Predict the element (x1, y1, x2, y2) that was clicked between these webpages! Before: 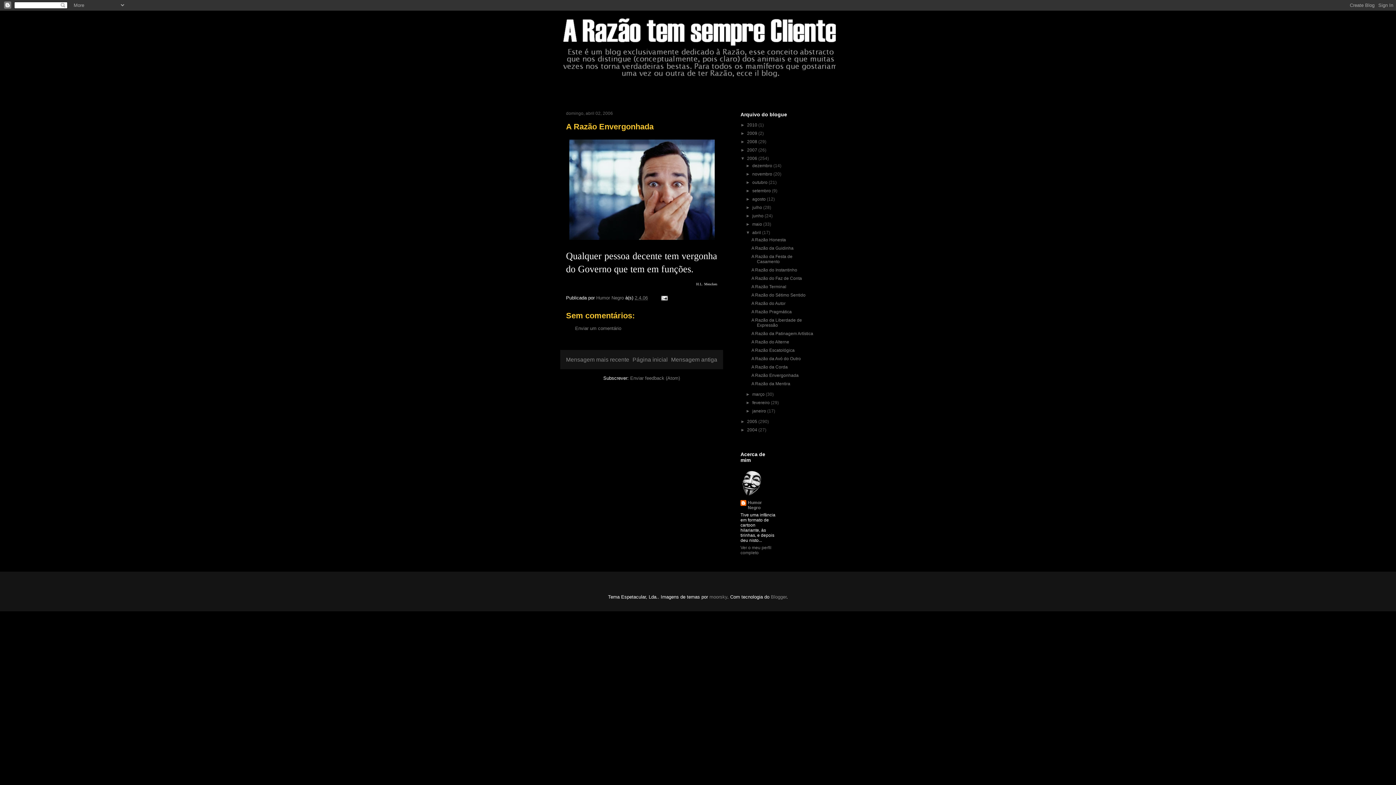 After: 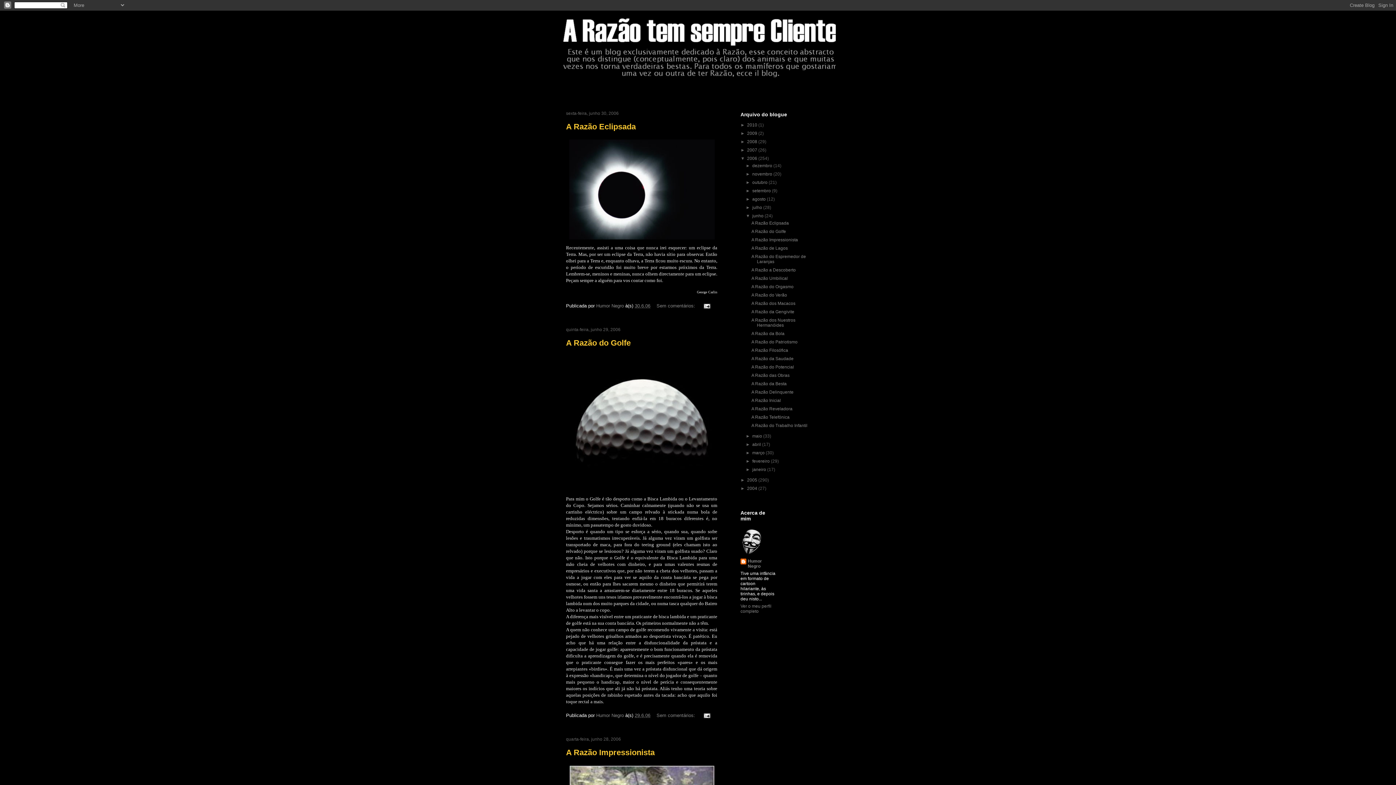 Action: label: junho  bbox: (752, 213, 764, 218)